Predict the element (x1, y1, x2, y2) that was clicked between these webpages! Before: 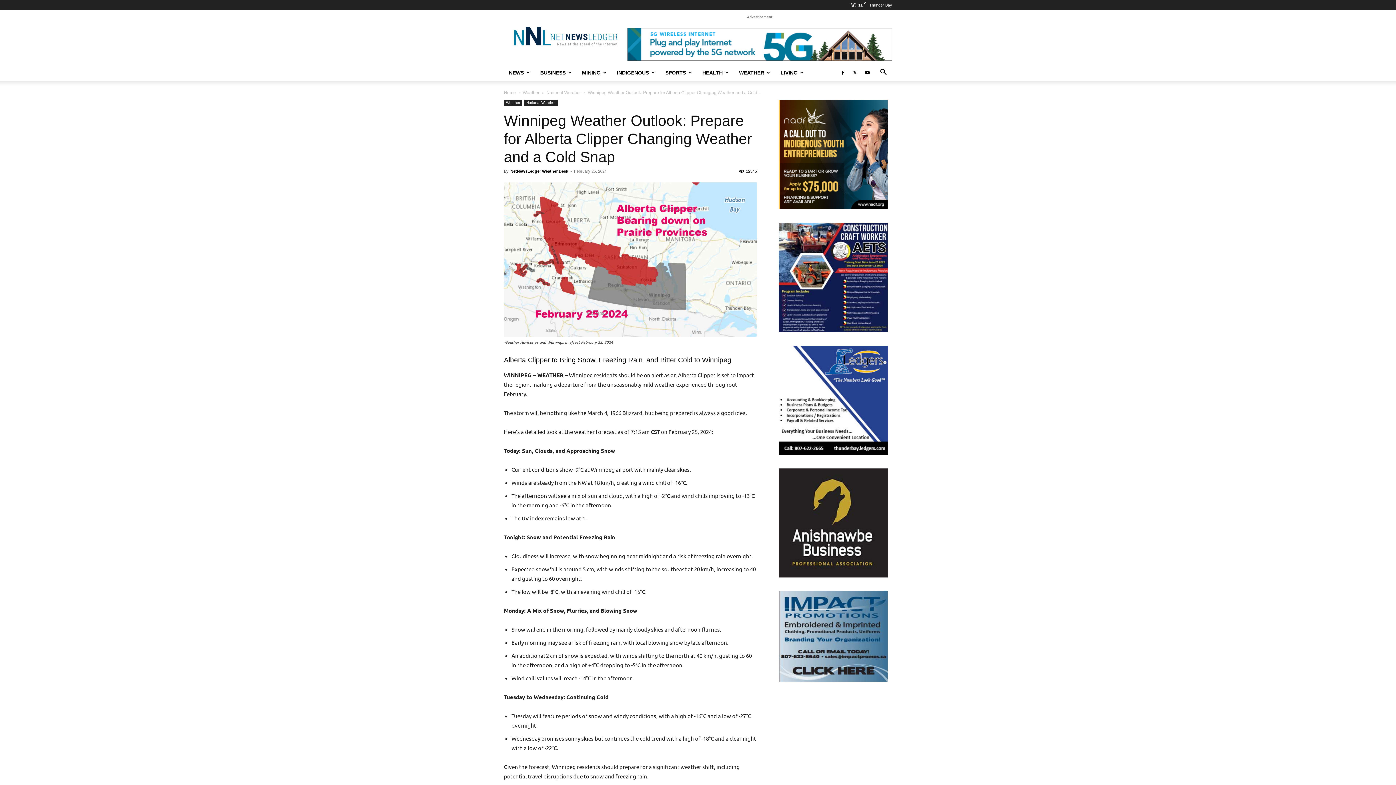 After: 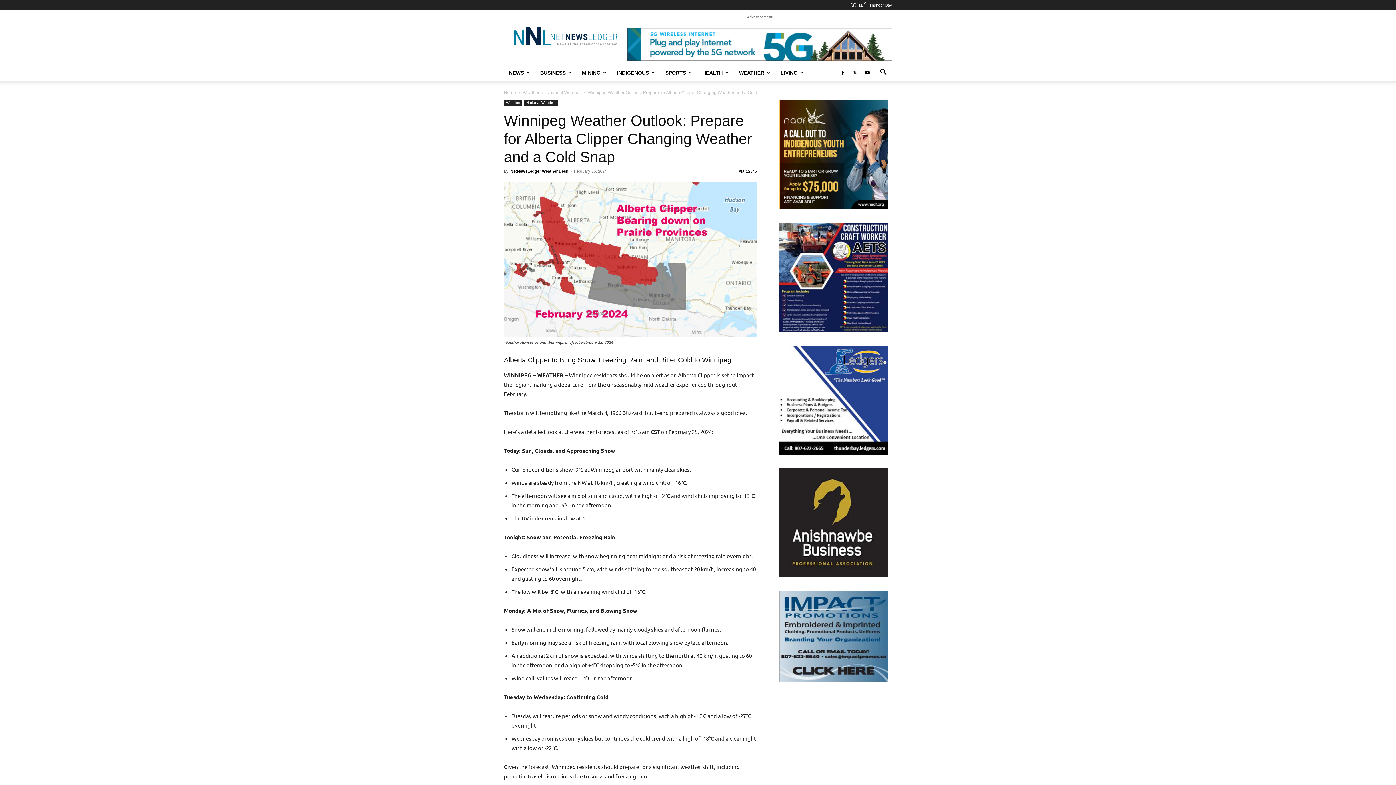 Action: bbox: (778, 222, 888, 331)